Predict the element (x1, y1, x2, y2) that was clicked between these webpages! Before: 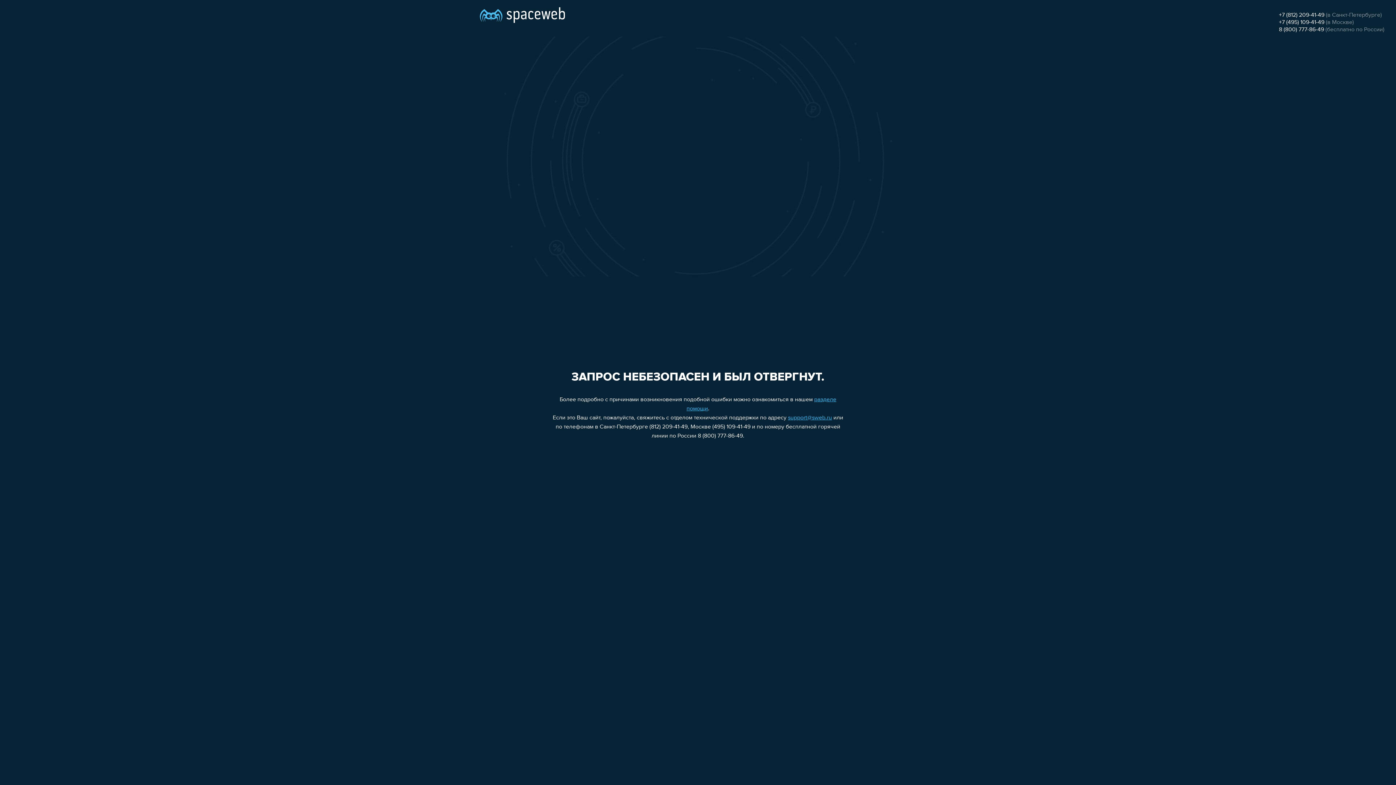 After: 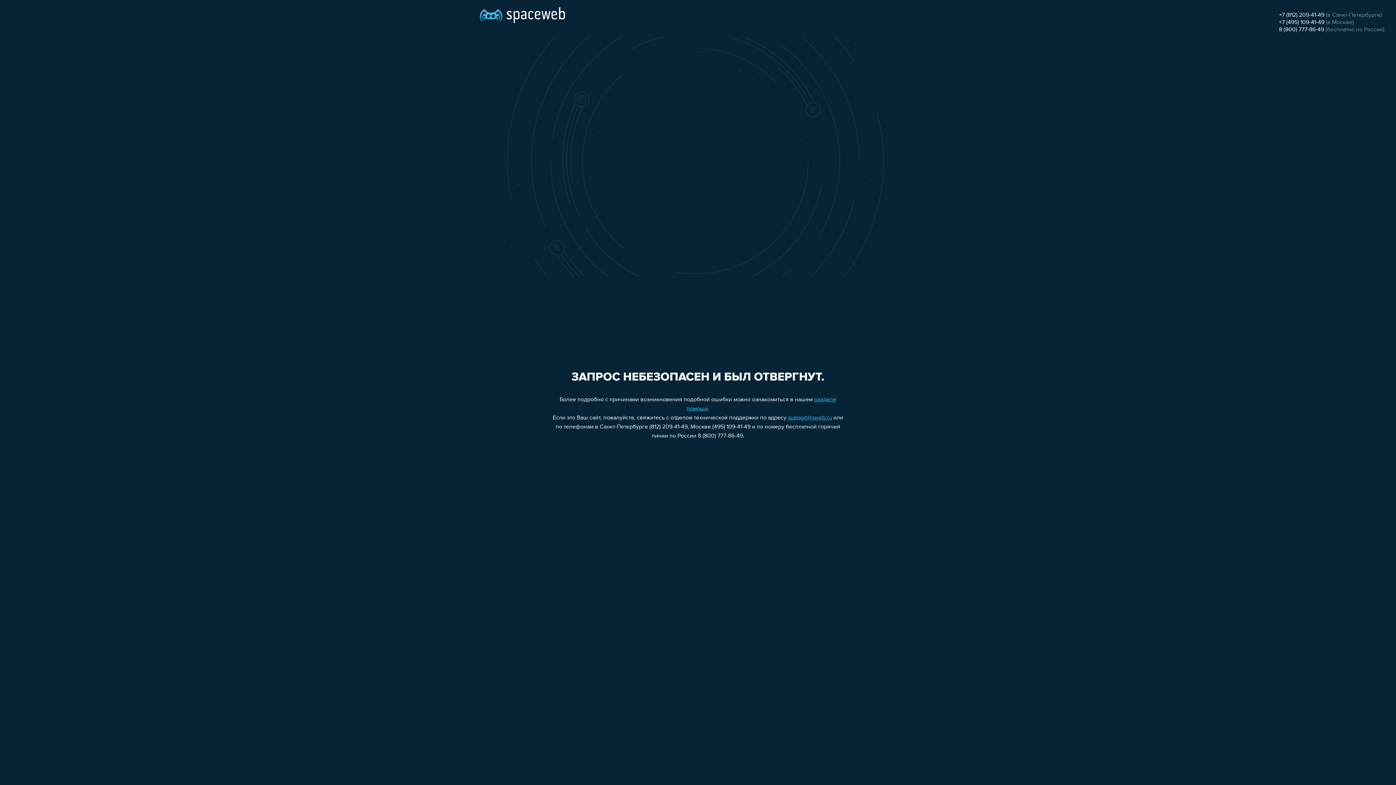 Action: label: support@sweb.ru bbox: (788, 415, 832, 421)